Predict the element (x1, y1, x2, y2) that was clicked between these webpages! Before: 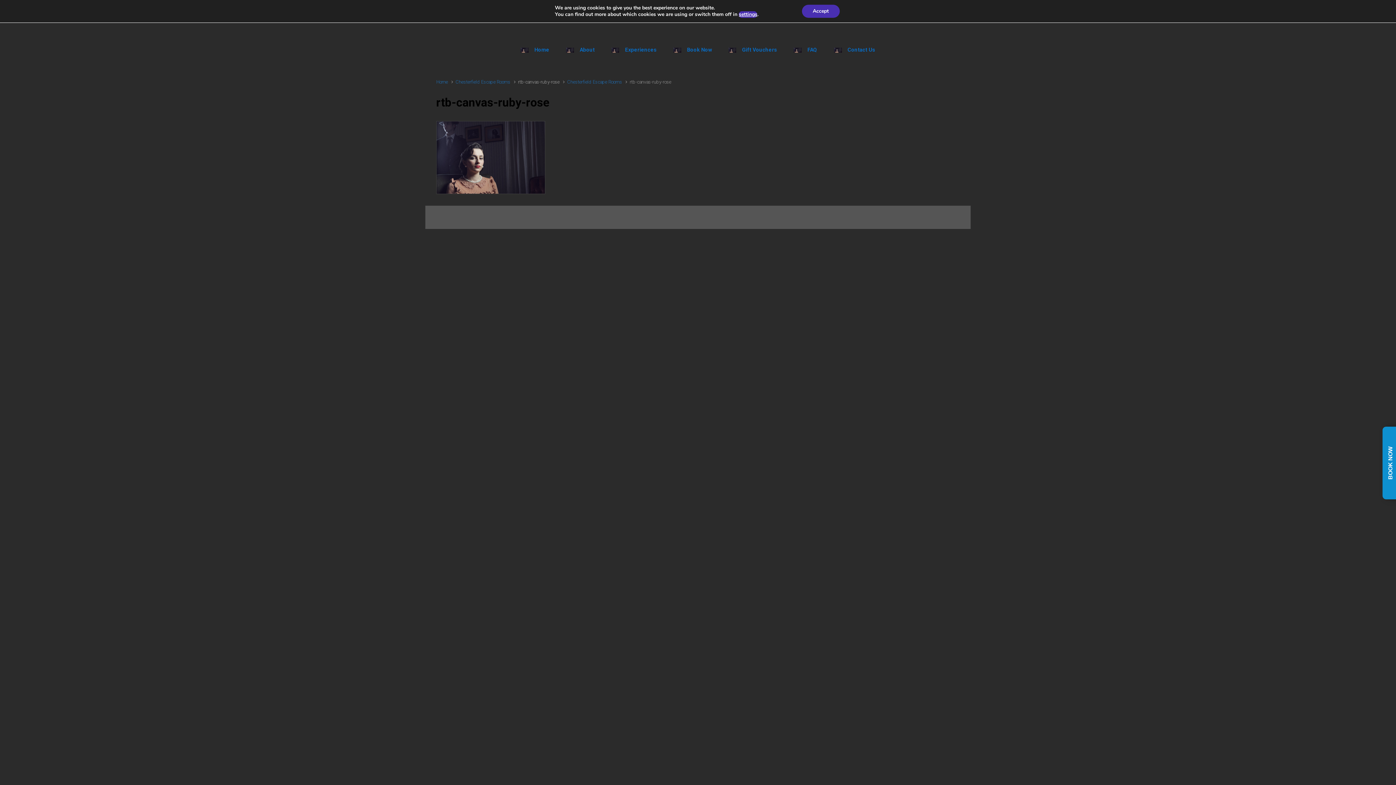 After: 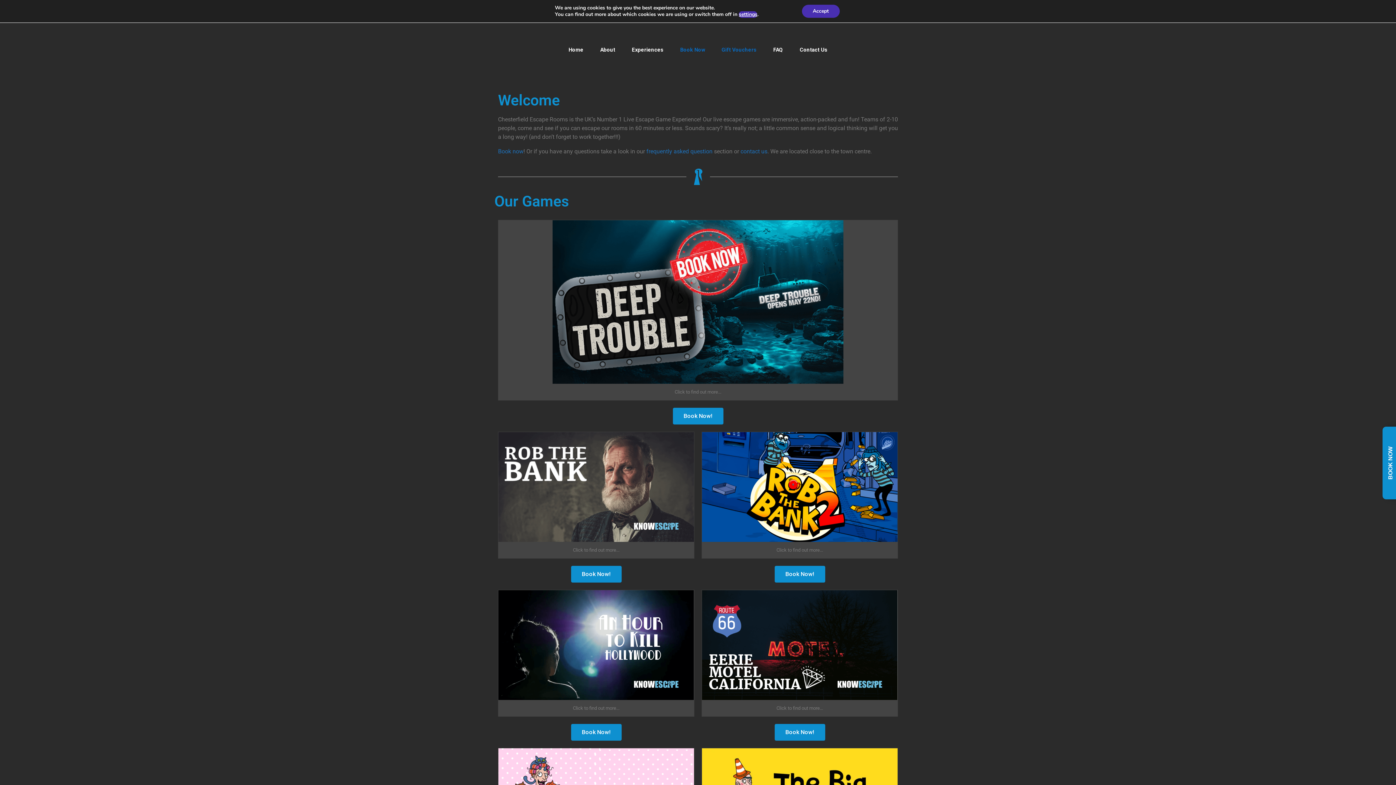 Action: bbox: (567, 79, 622, 84) label: Chesterfield Escape Rooms